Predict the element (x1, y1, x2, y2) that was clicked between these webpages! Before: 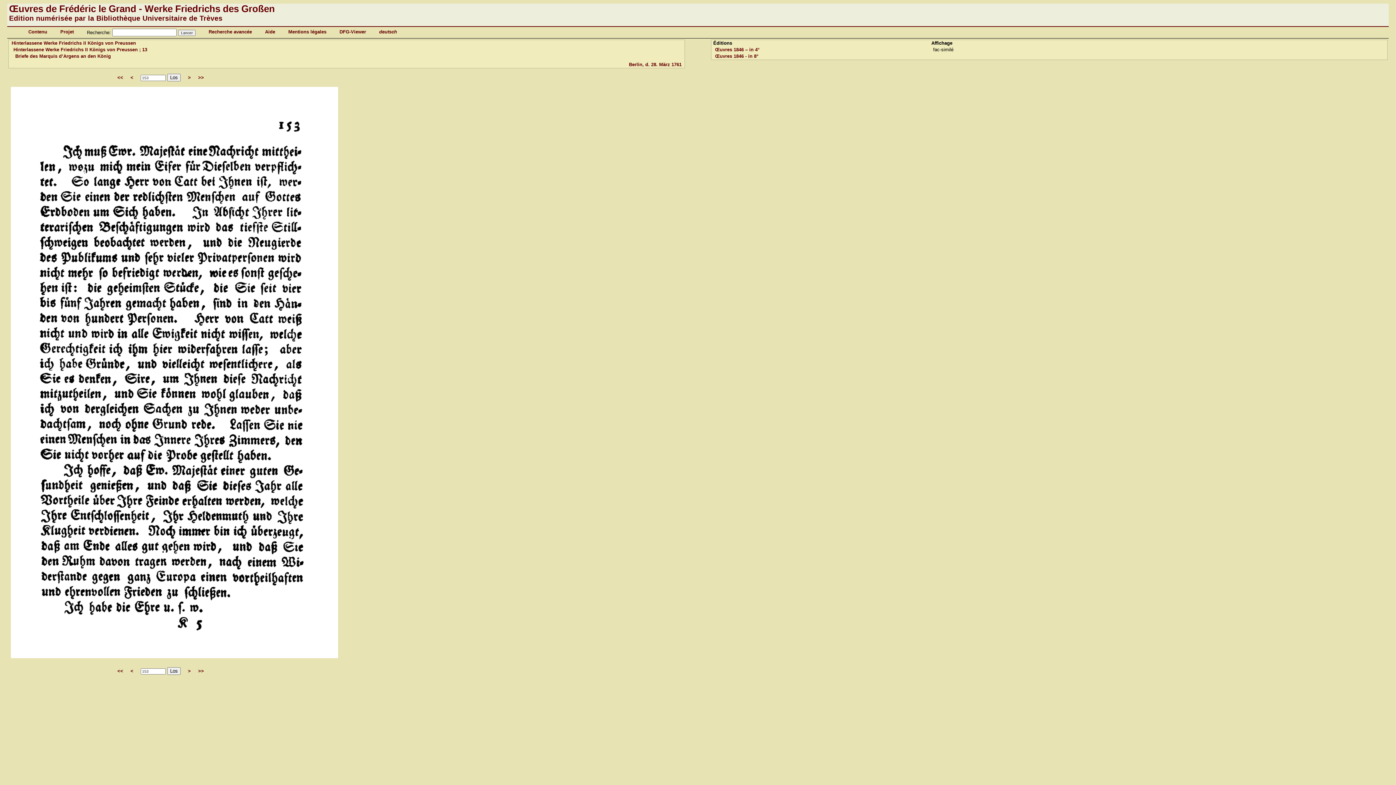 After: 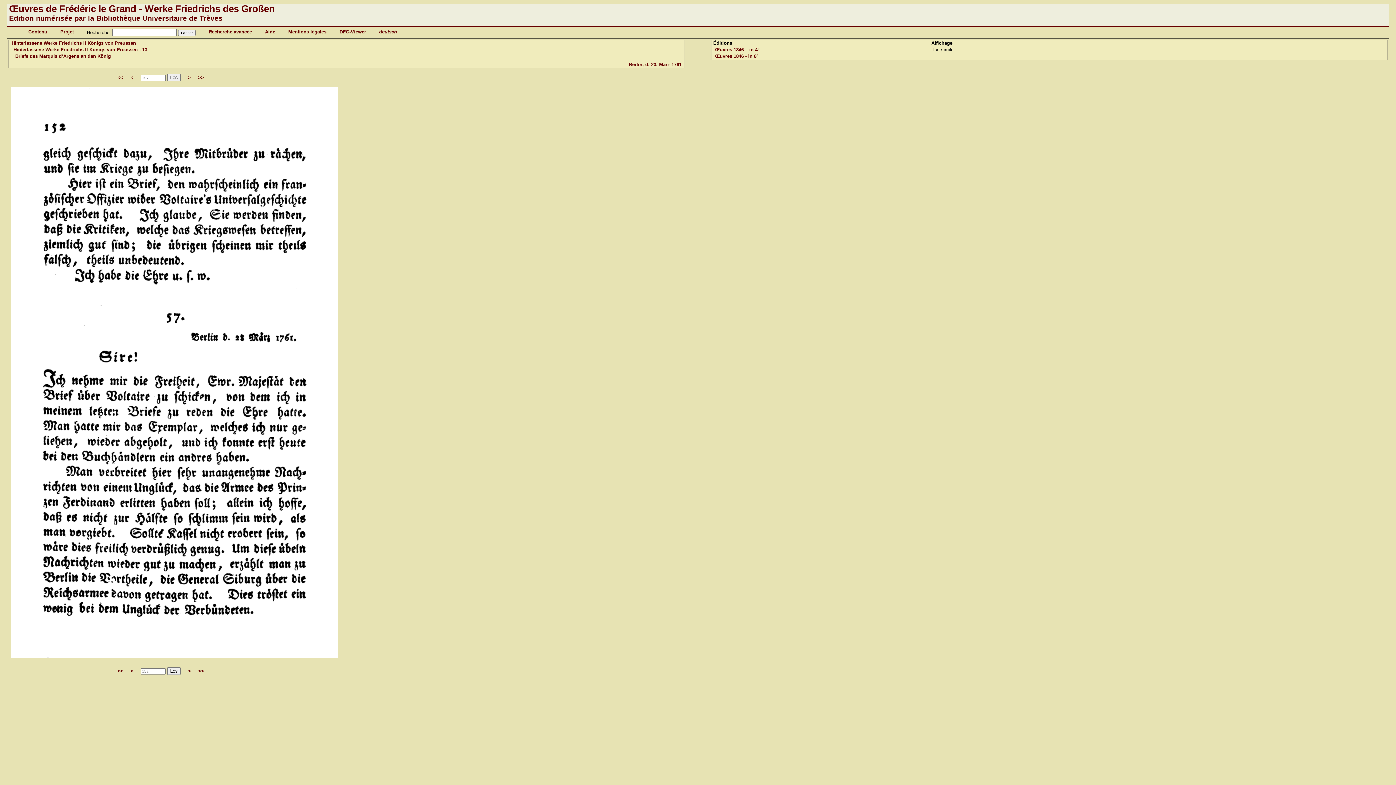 Action: label: < bbox: (130, 74, 133, 80)